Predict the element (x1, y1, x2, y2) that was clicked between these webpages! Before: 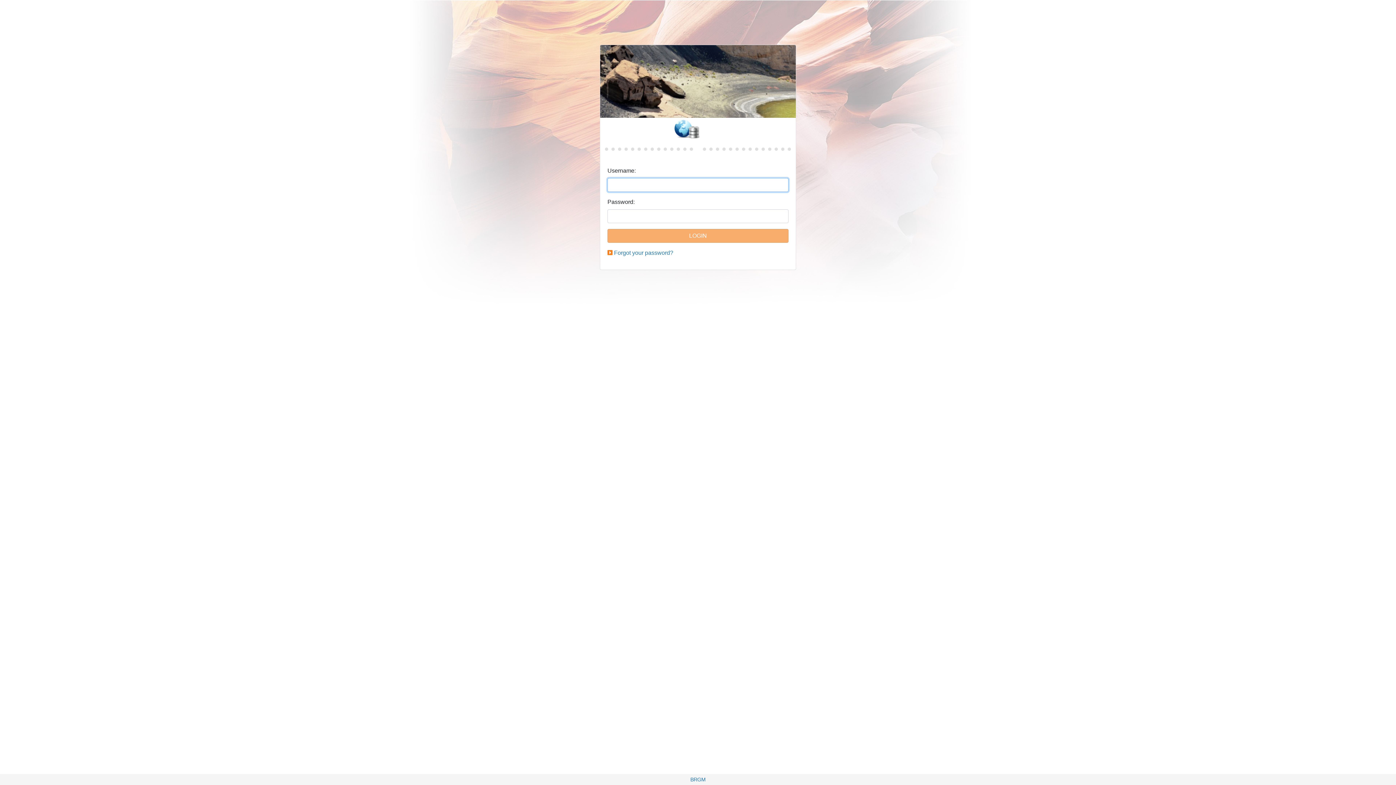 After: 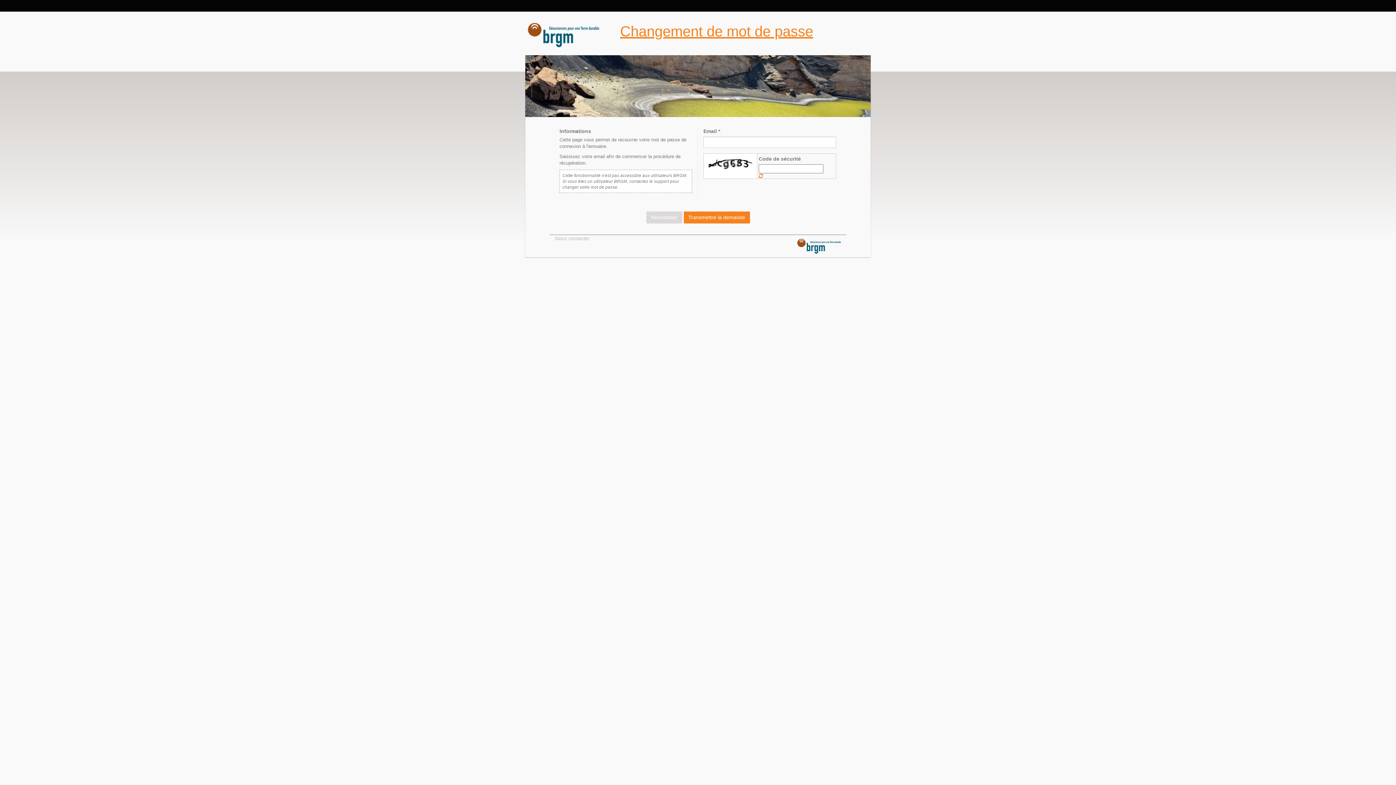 Action: label: Forgot your password? bbox: (614, 249, 673, 256)